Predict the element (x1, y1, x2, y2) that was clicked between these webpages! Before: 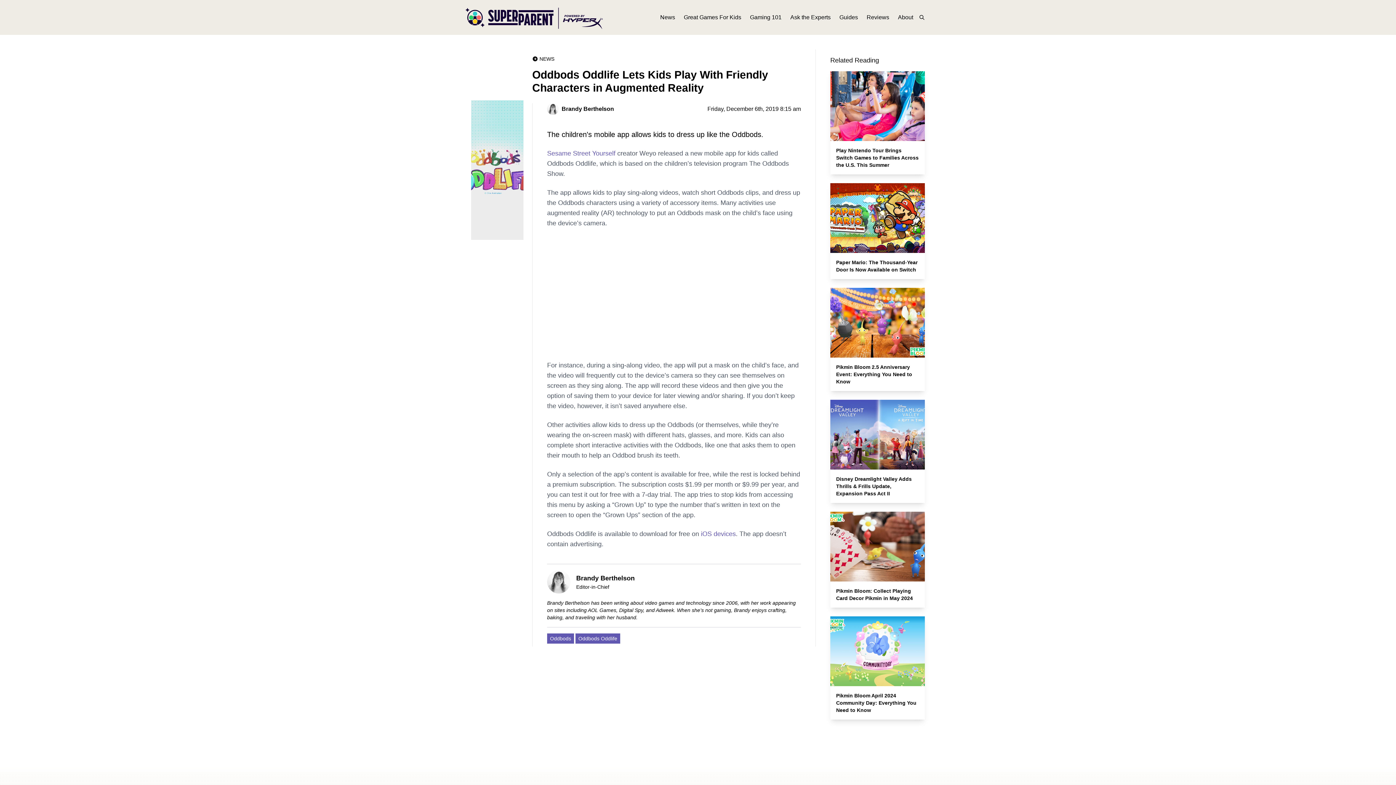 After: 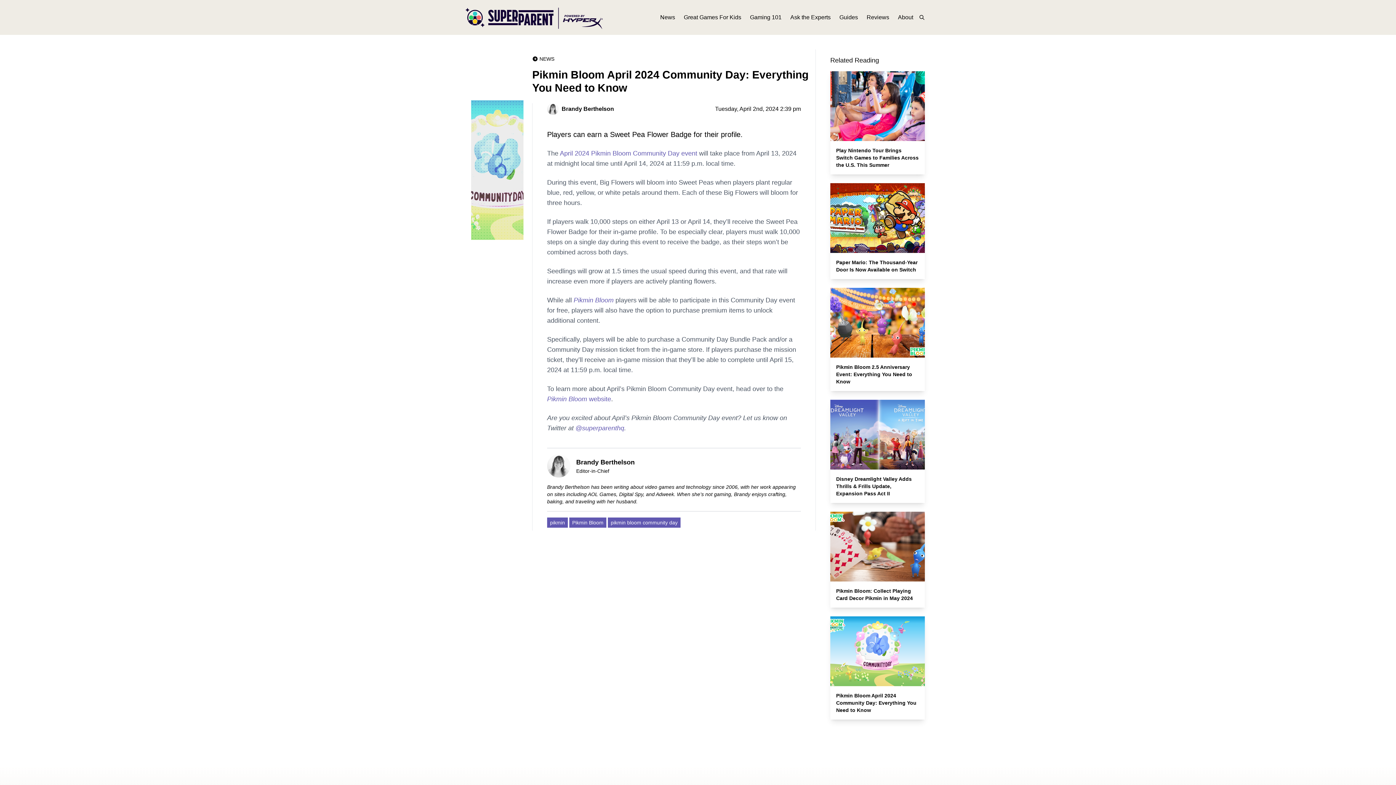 Action: label: Pikmin Bloom April 2024 Community Day: Everything You Need to Know bbox: (836, 693, 916, 713)